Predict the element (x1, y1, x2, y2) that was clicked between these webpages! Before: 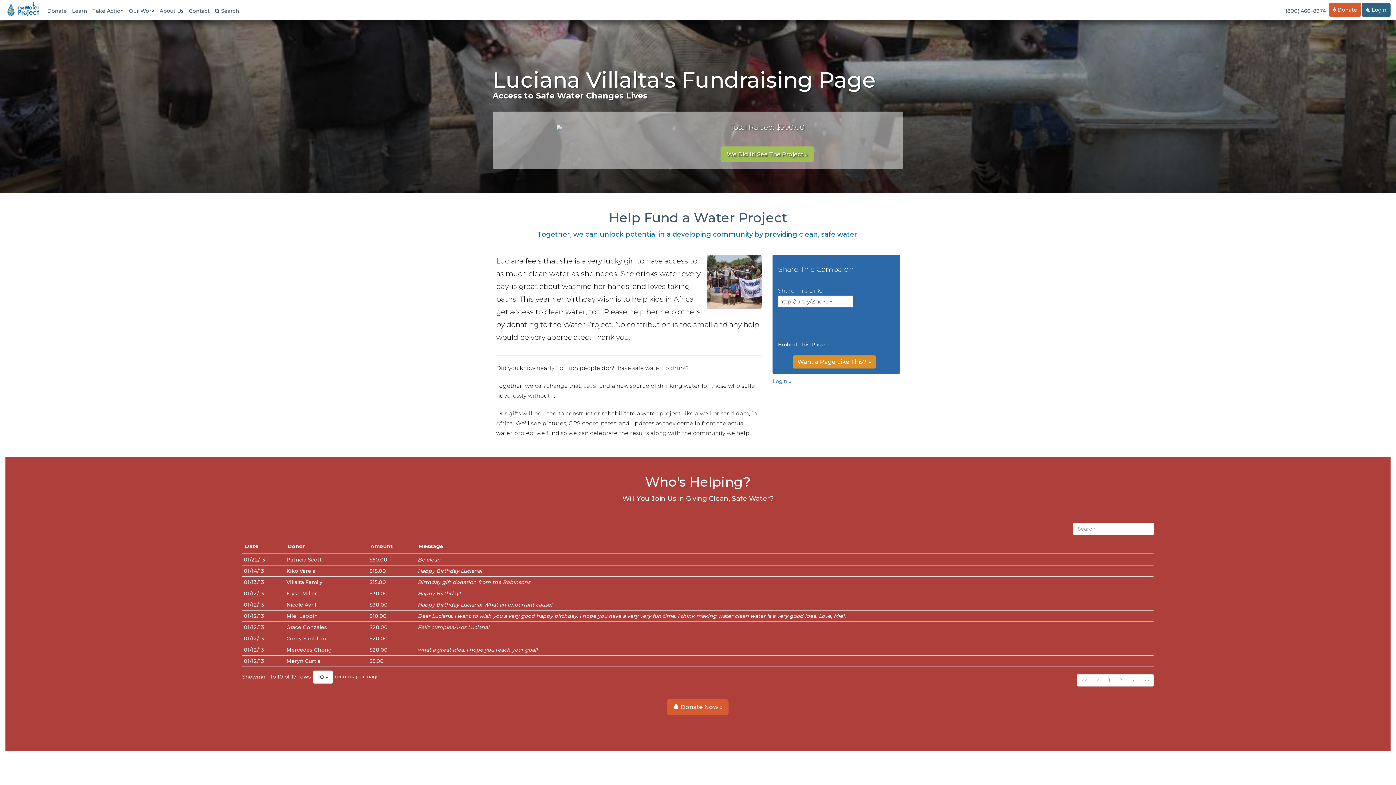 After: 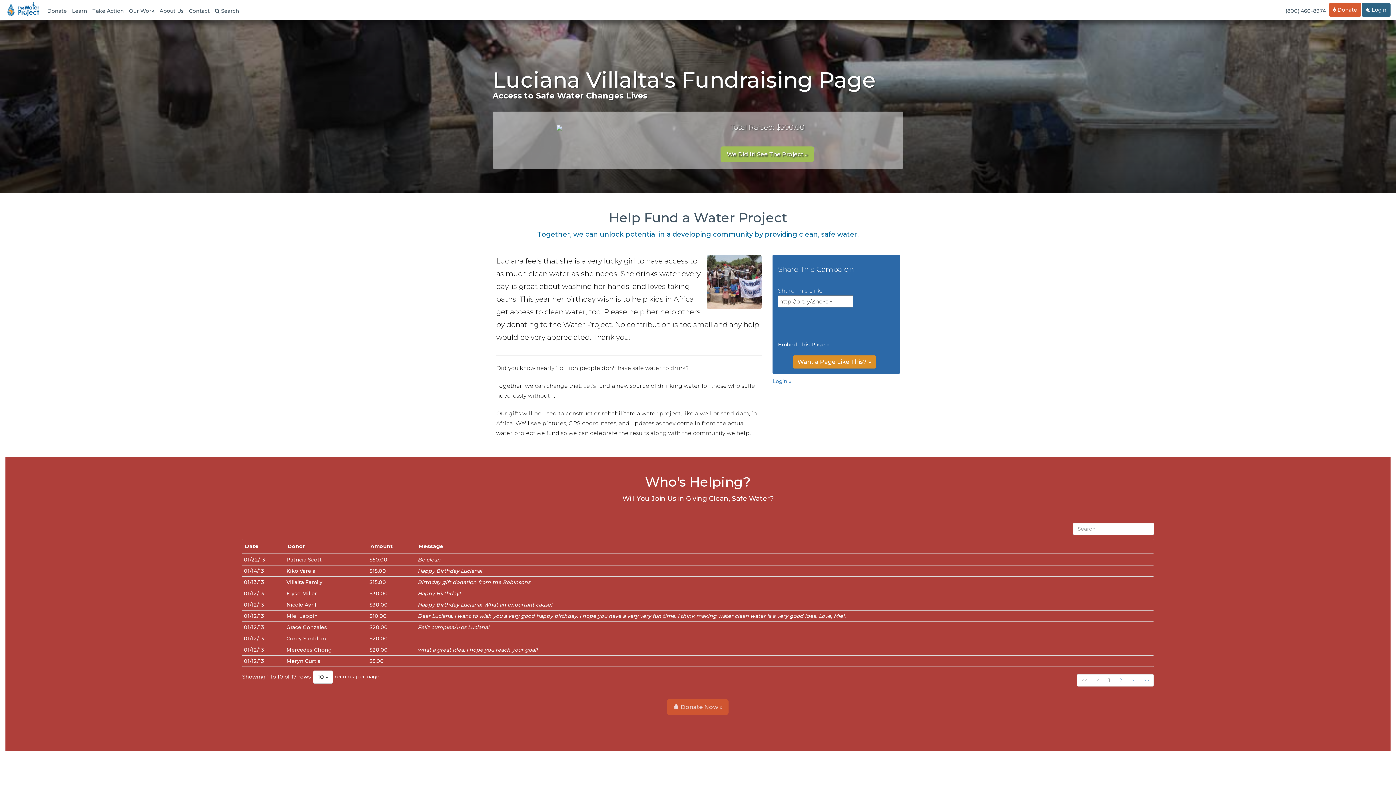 Action: bbox: (667, 699, 728, 715) label:  Donate Now »